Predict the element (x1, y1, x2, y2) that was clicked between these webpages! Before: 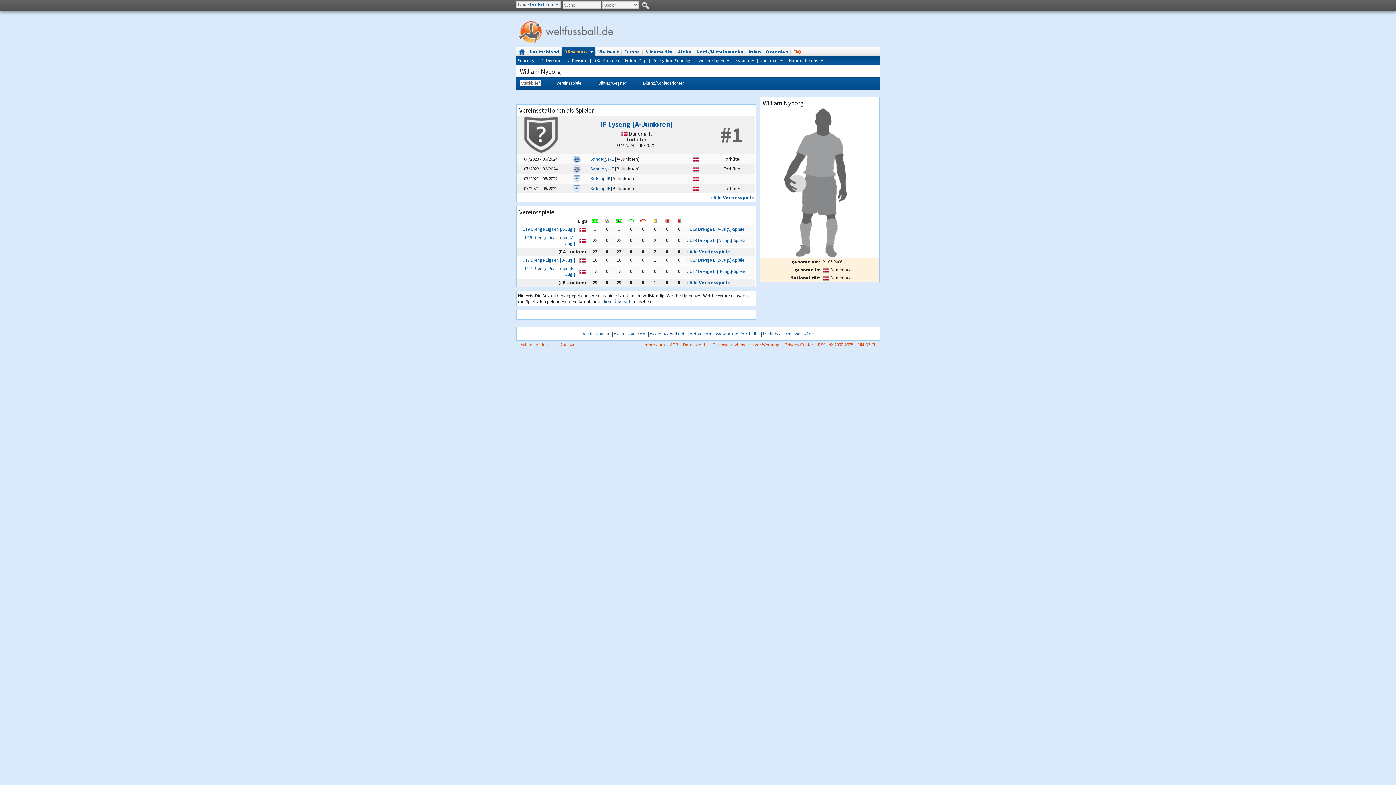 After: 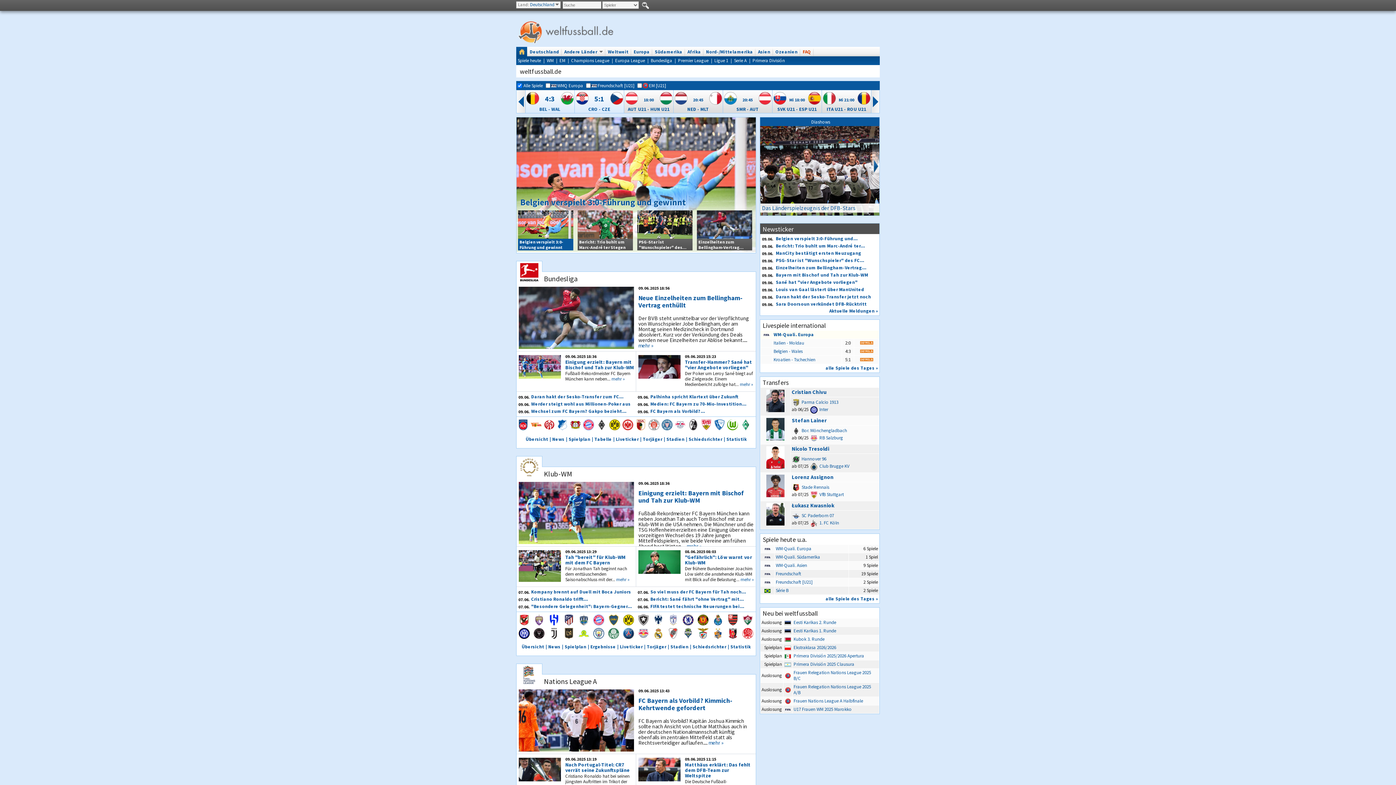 Action: bbox: (516, 46, 527, 56) label: ##